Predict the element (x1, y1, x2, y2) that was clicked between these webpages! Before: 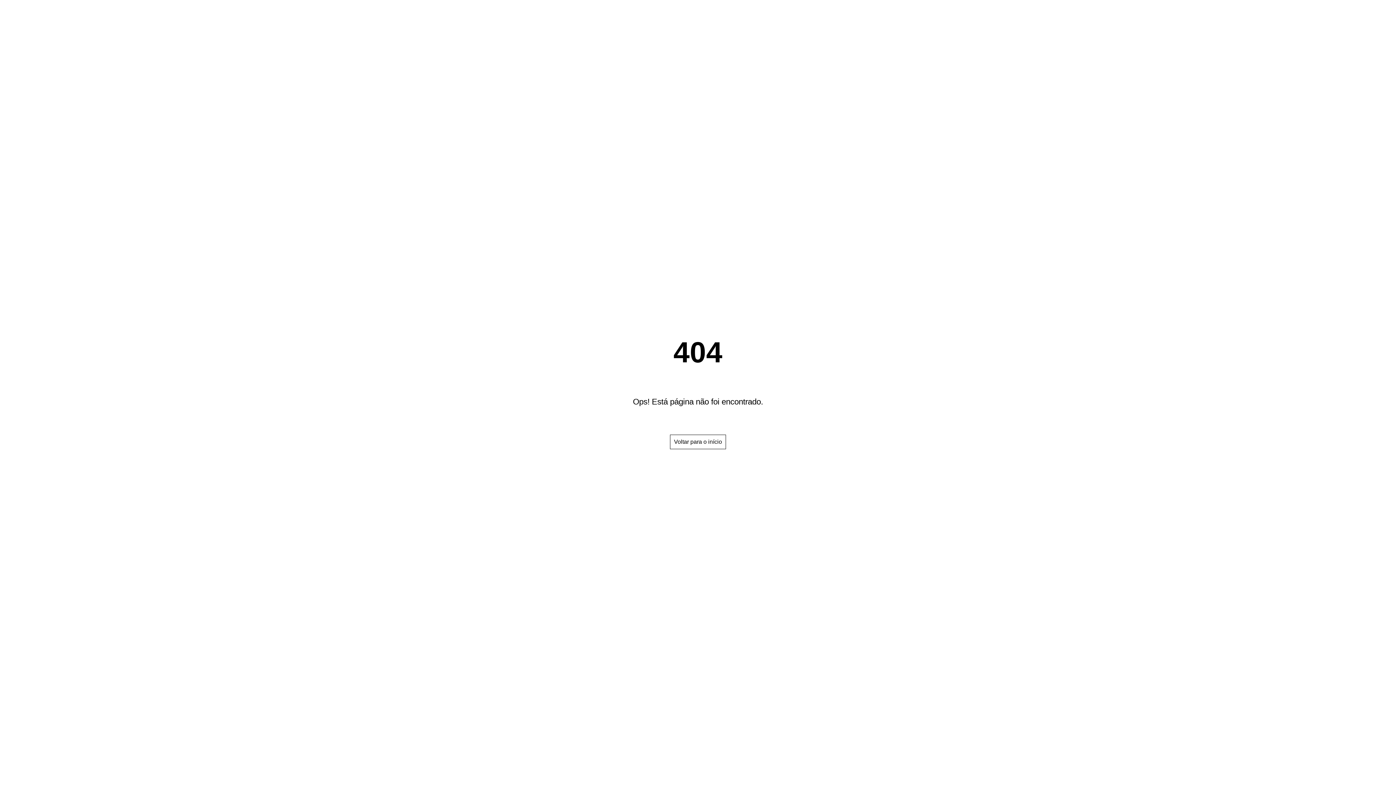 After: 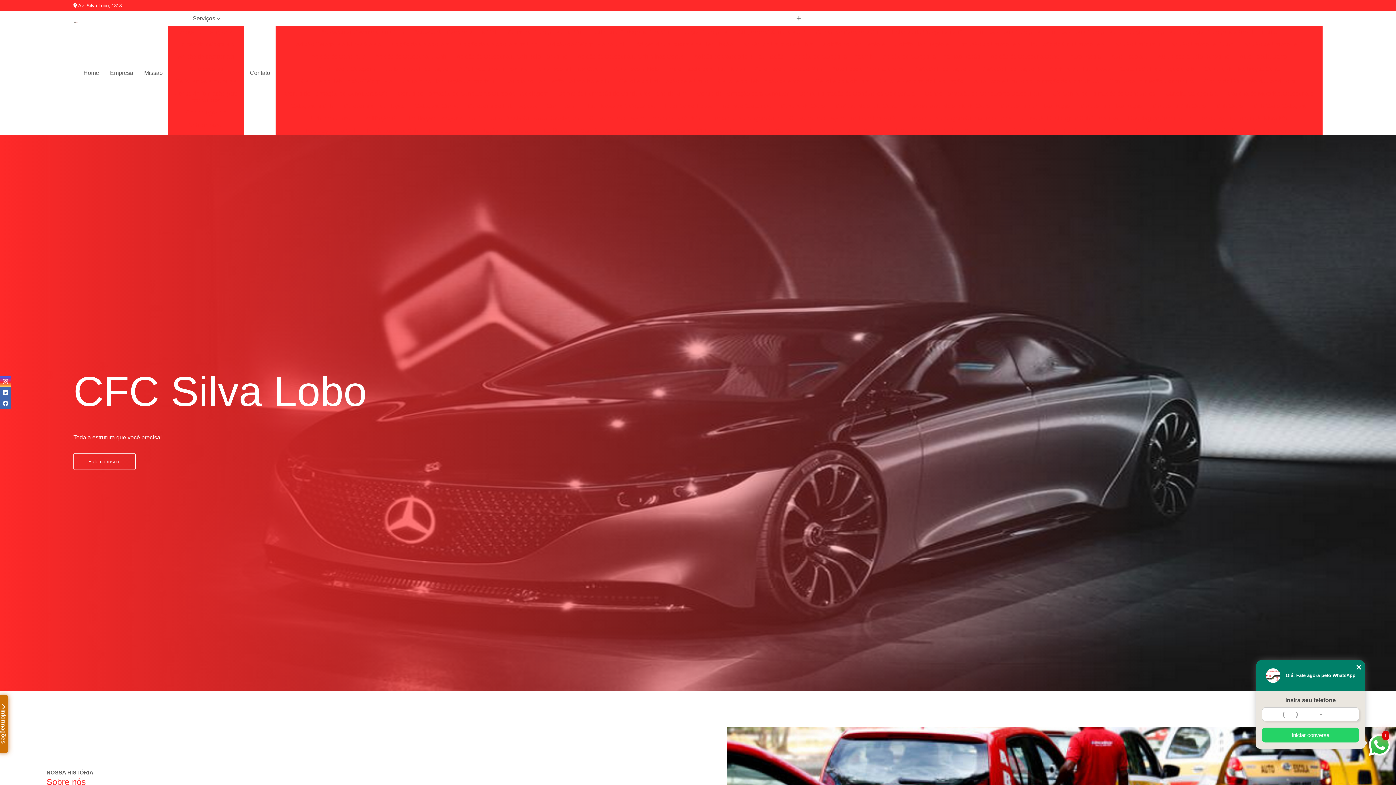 Action: bbox: (670, 434, 726, 449) label: Voltar para o início